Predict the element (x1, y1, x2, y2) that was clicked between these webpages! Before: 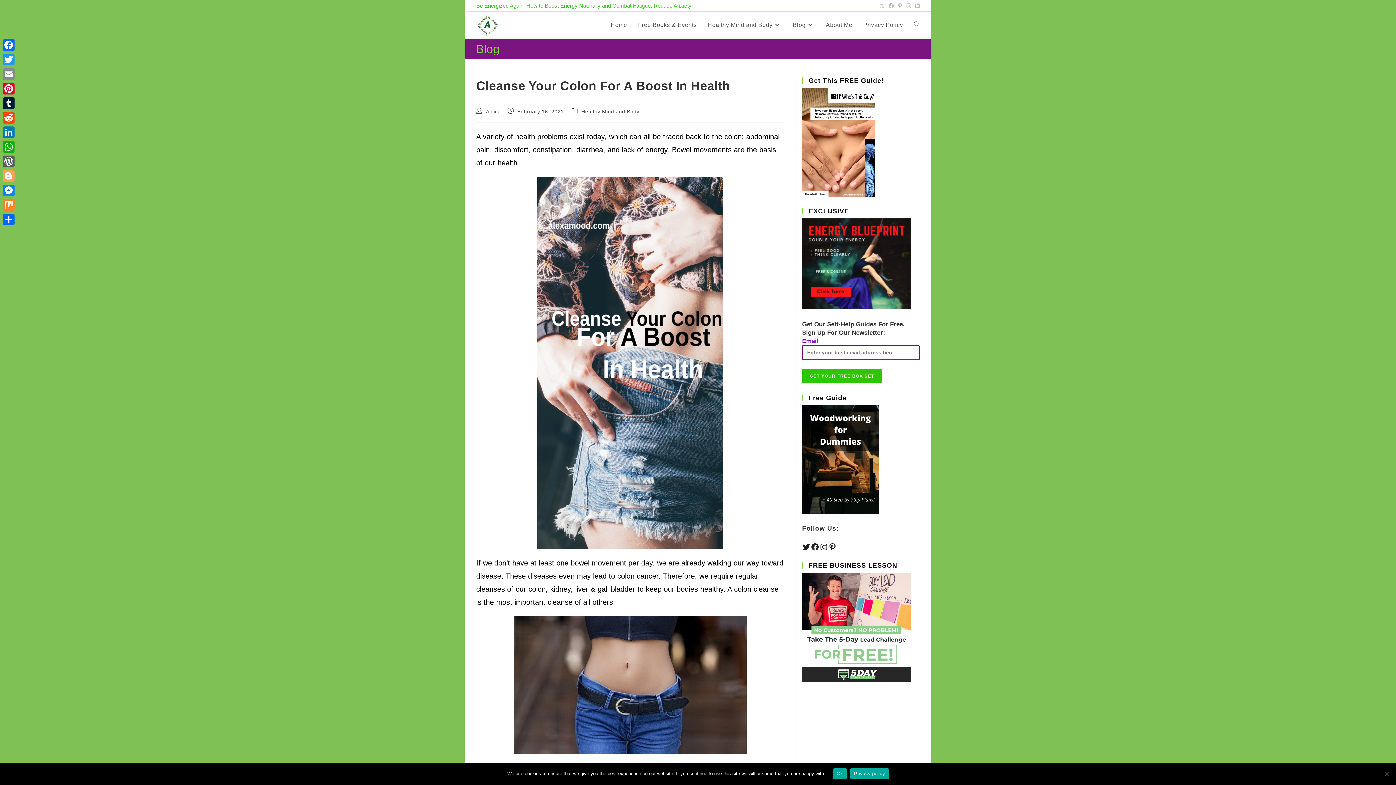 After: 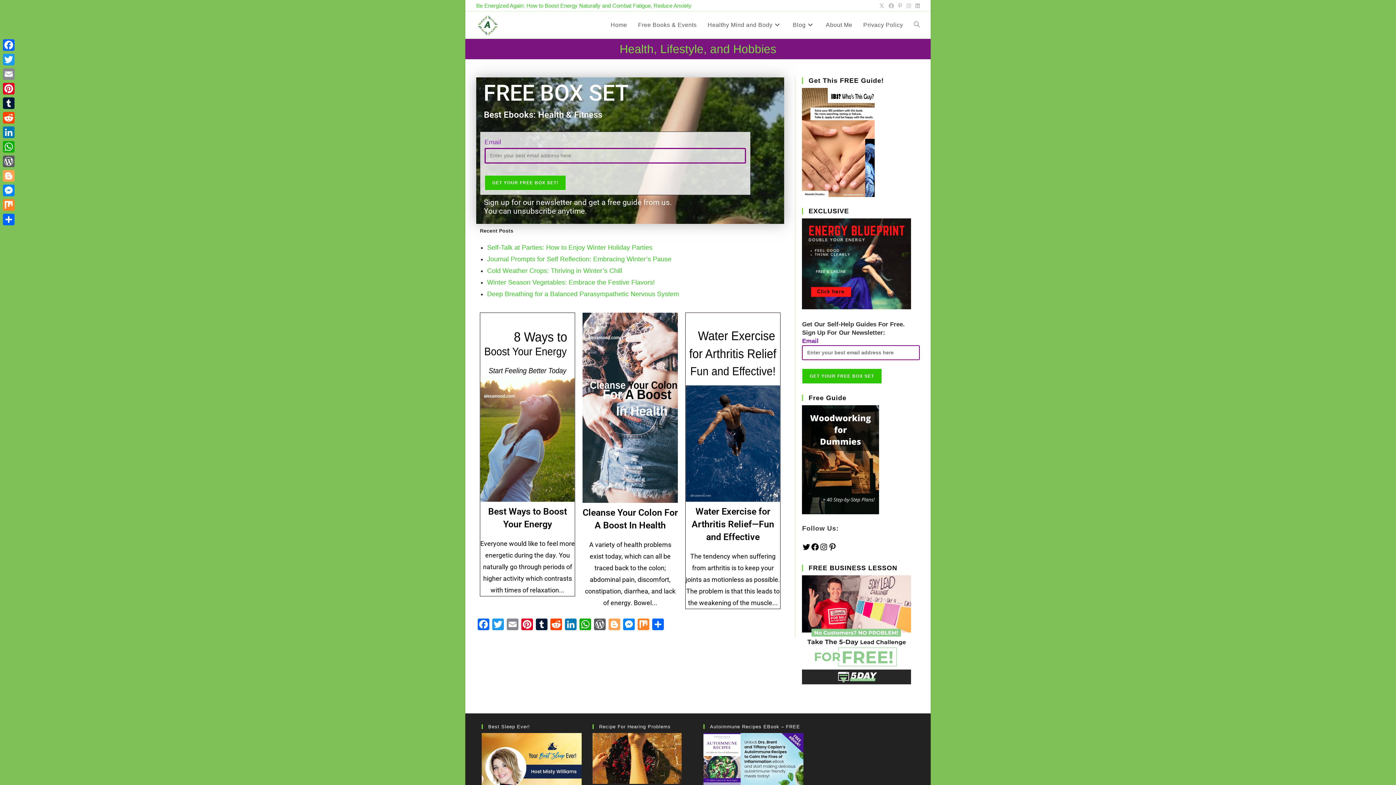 Action: bbox: (476, 21, 498, 28)